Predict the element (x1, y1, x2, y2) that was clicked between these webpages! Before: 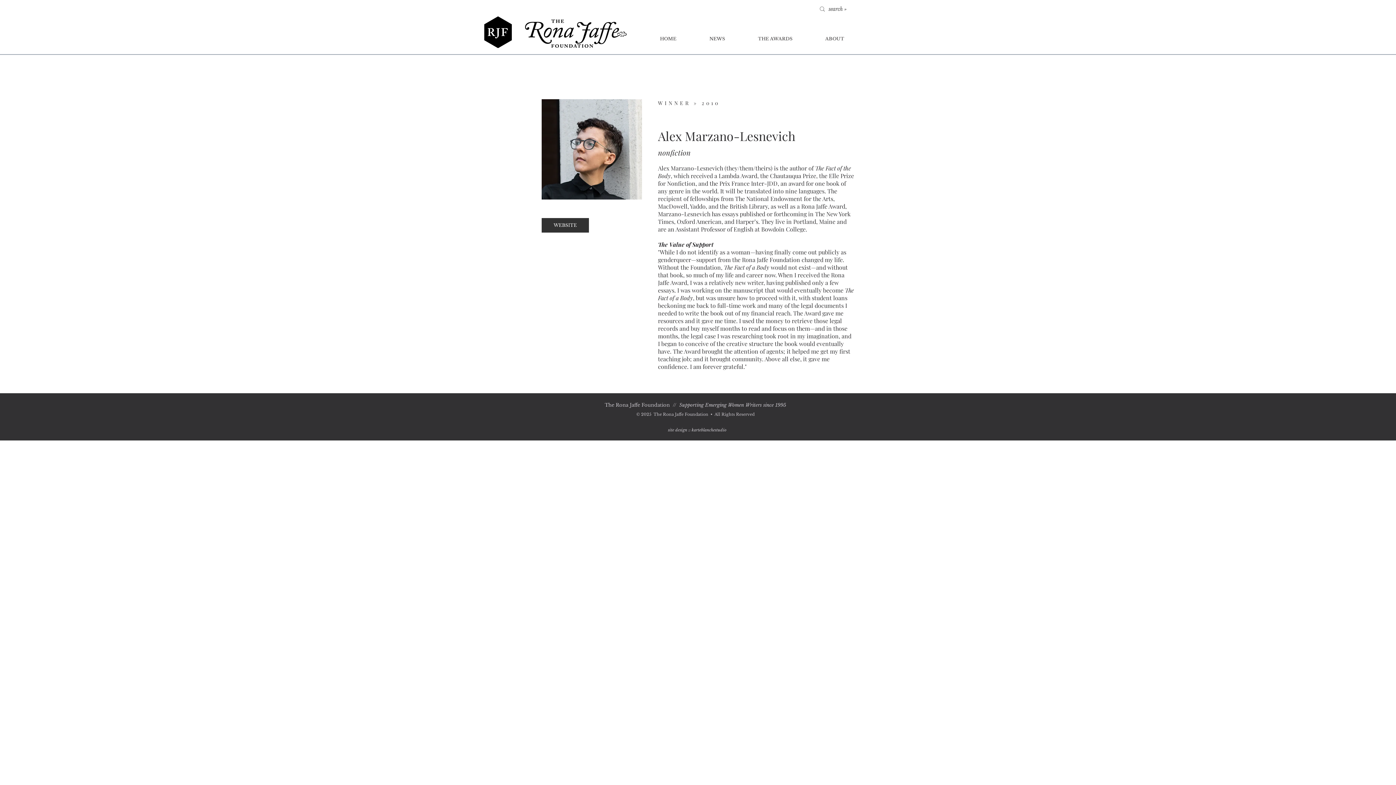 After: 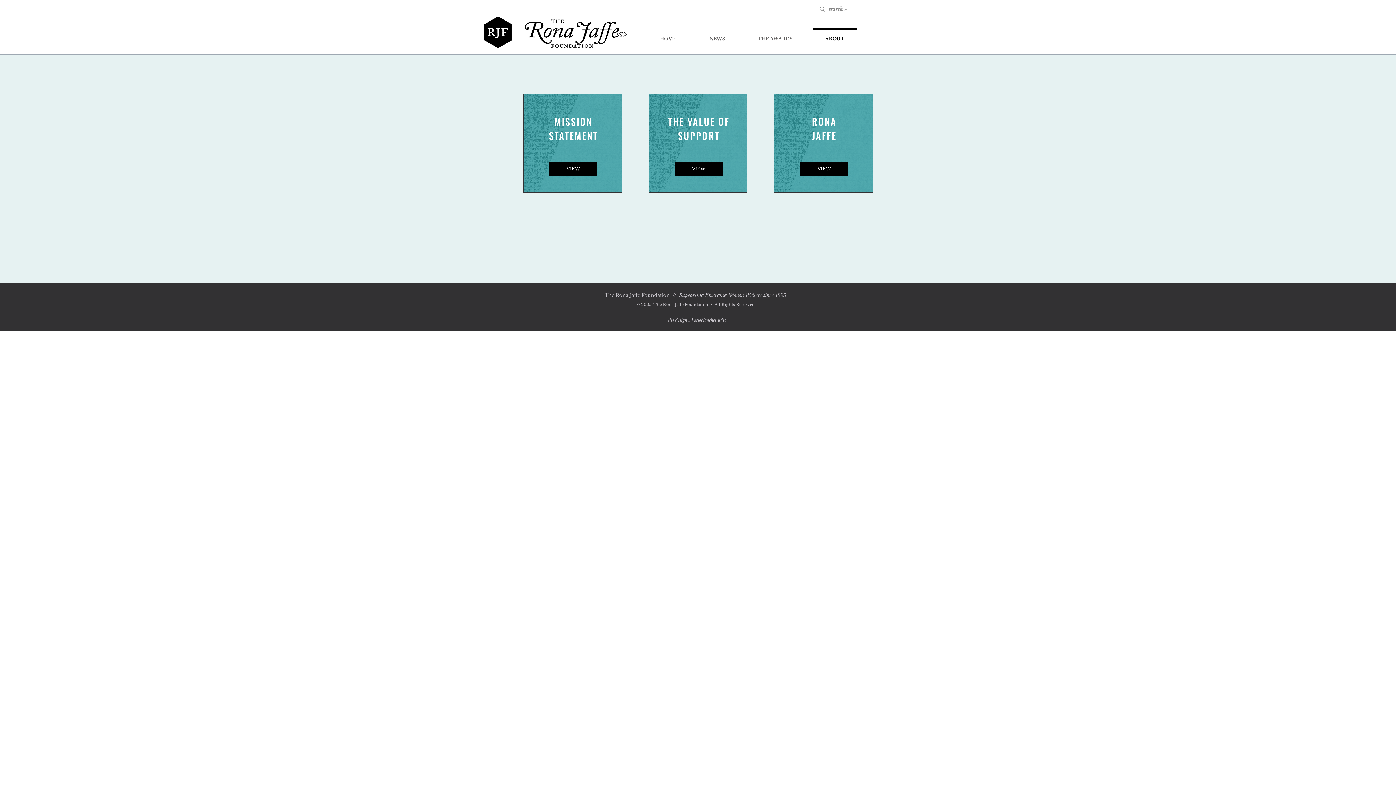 Action: bbox: (809, 28, 860, 42) label: ABOUT